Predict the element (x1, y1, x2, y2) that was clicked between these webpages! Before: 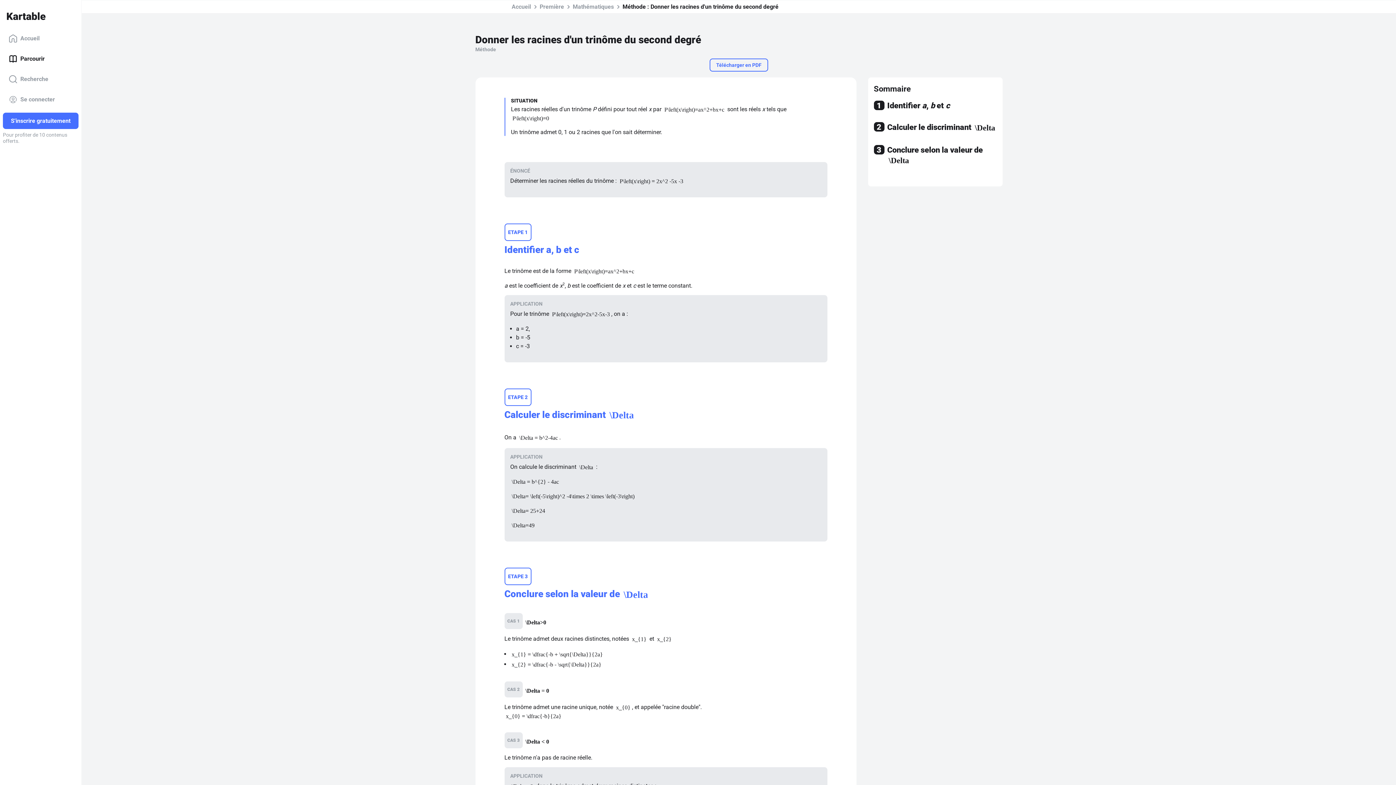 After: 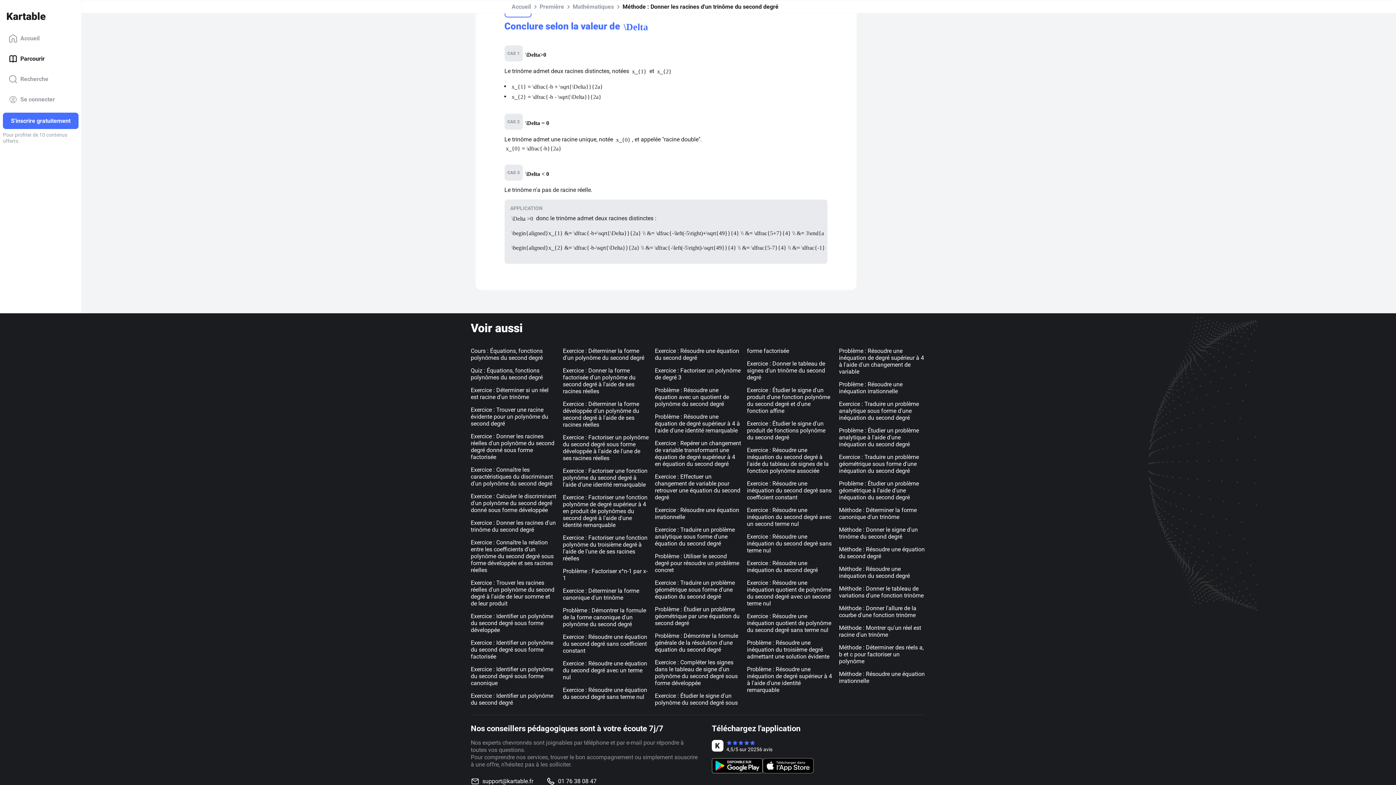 Action: bbox: (874, 145, 996, 166) label: 3
Conclure selon la valeur de \Delta